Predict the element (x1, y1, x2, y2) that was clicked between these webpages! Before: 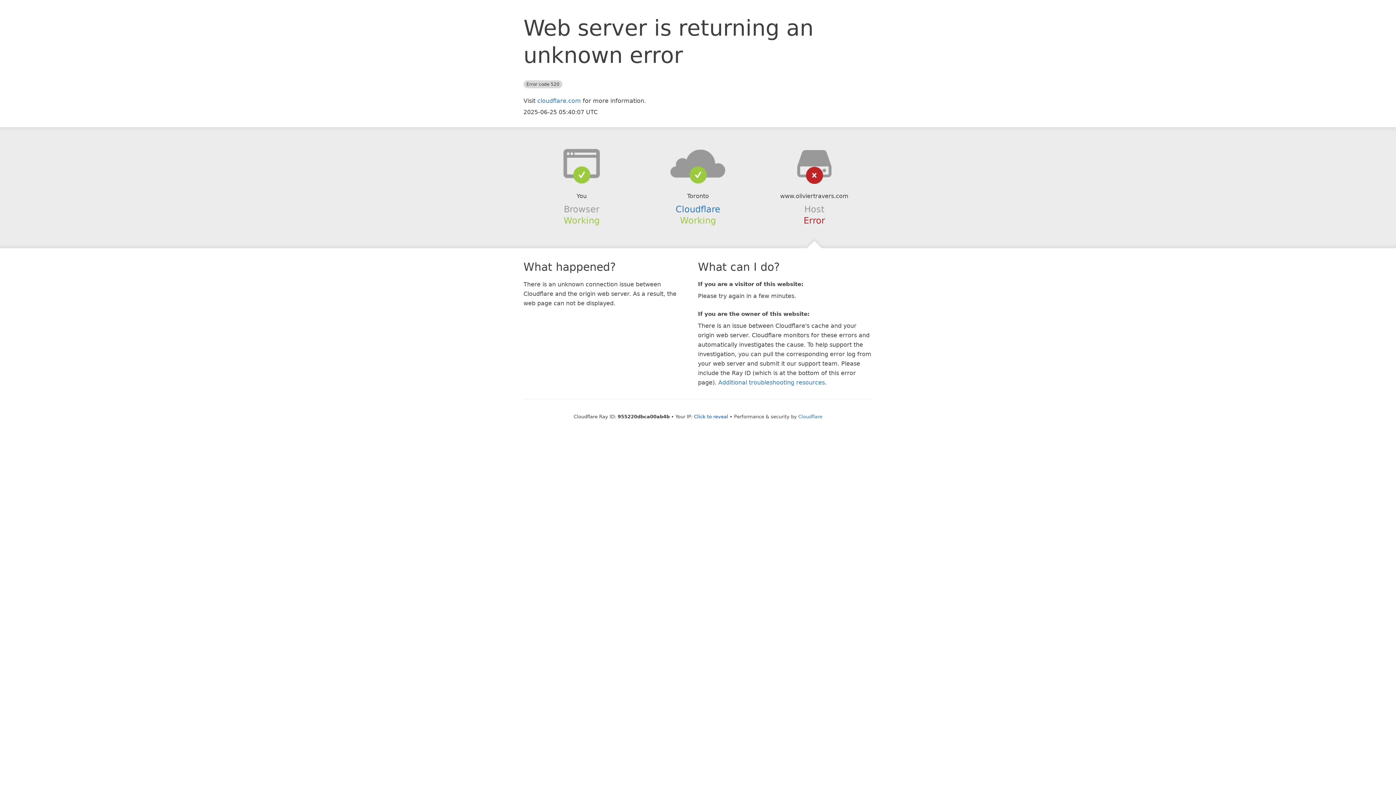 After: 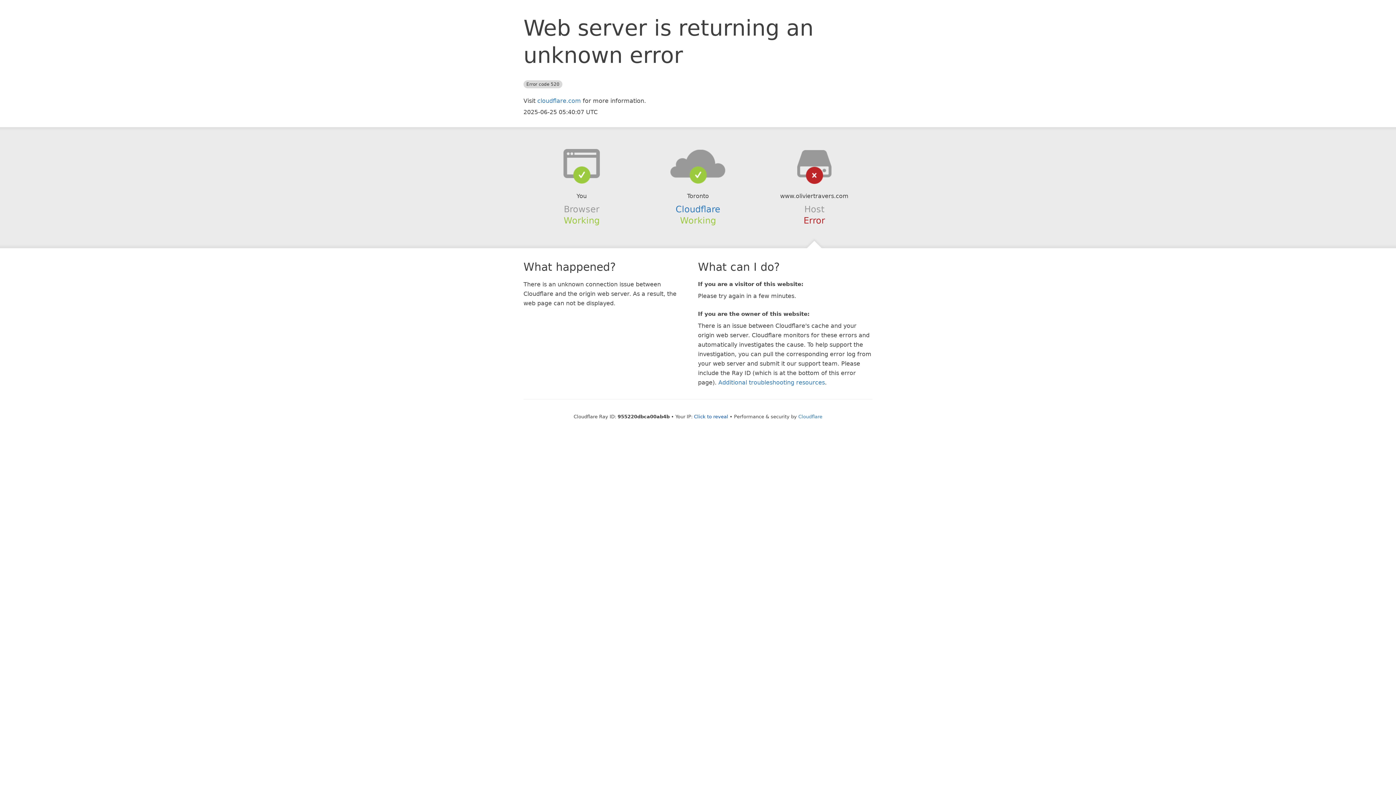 Action: bbox: (639, 148, 756, 178)